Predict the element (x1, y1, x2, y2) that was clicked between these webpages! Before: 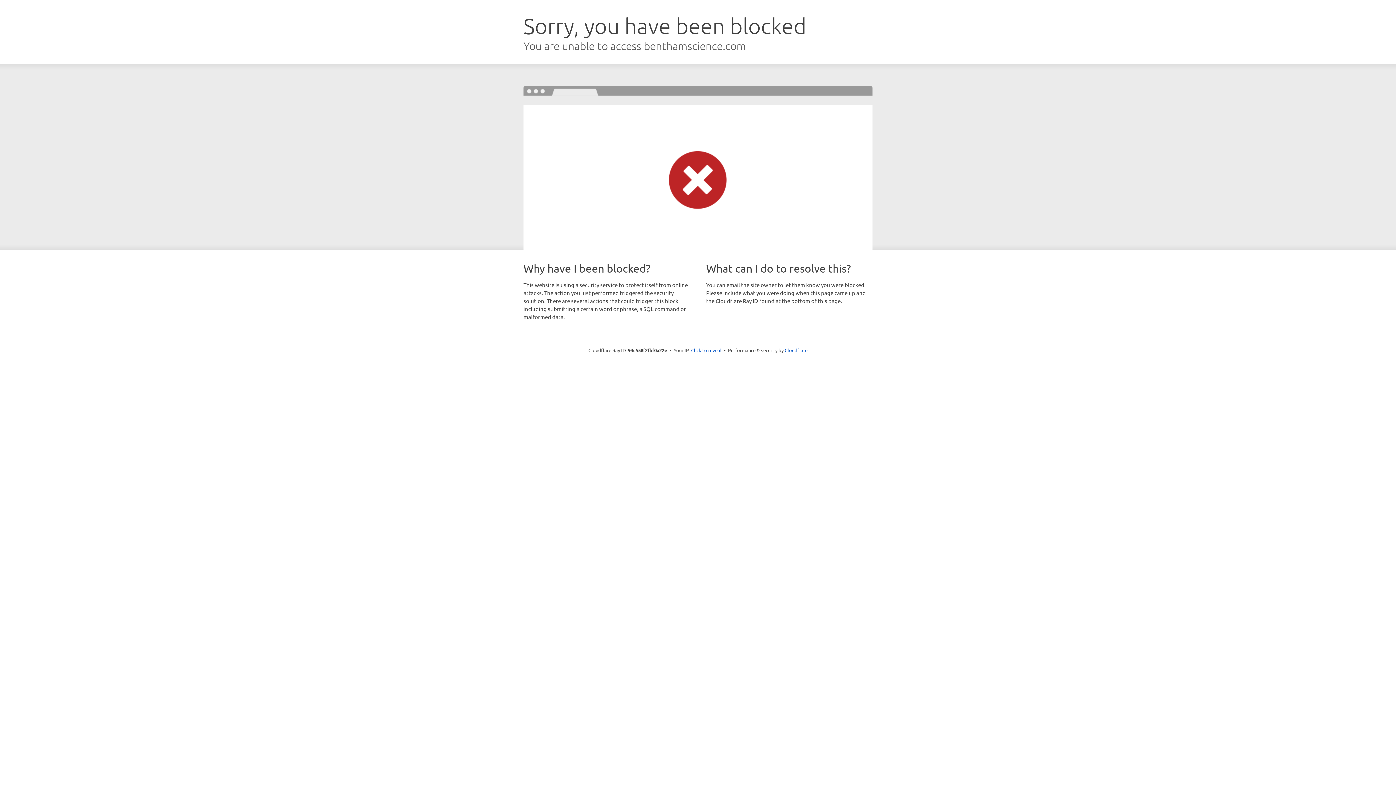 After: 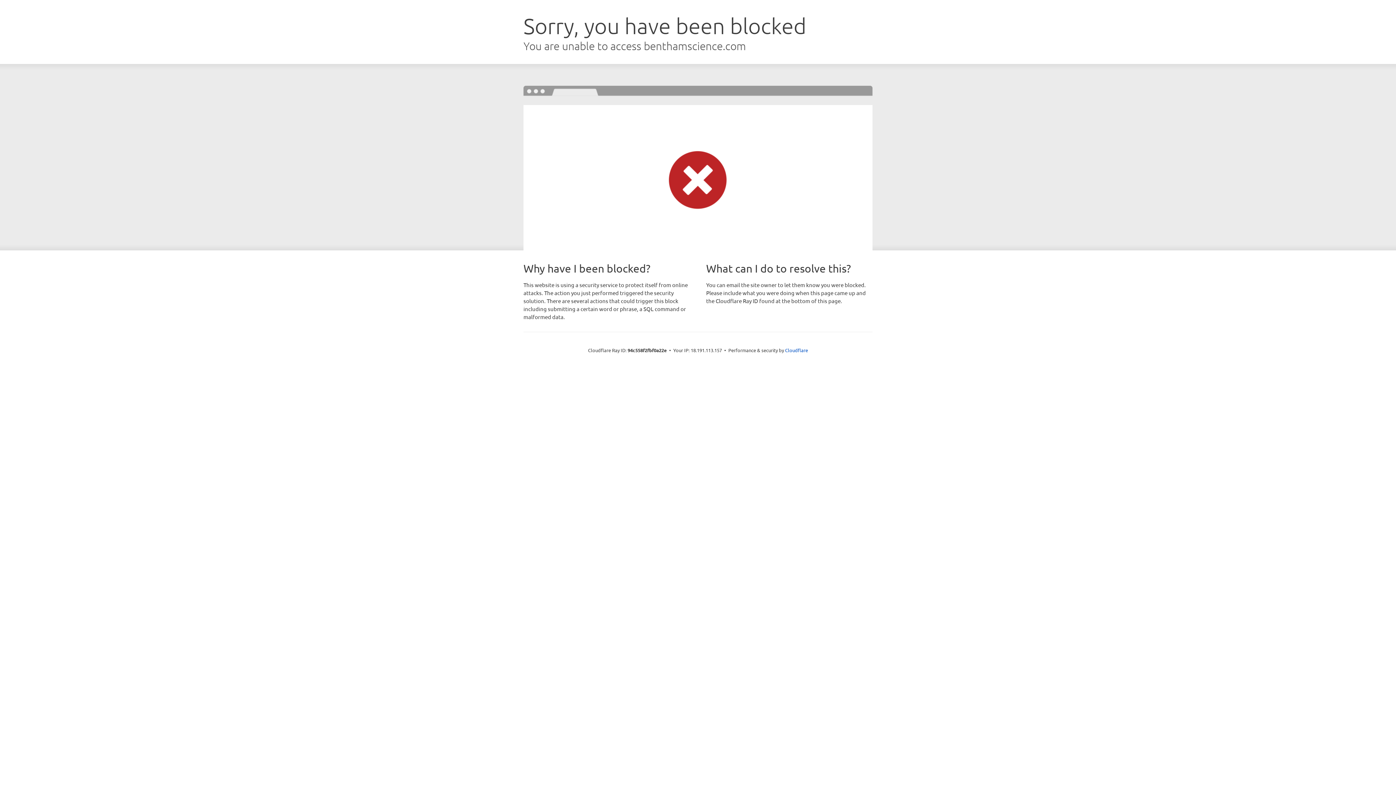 Action: label: Click to reveal bbox: (691, 346, 721, 353)